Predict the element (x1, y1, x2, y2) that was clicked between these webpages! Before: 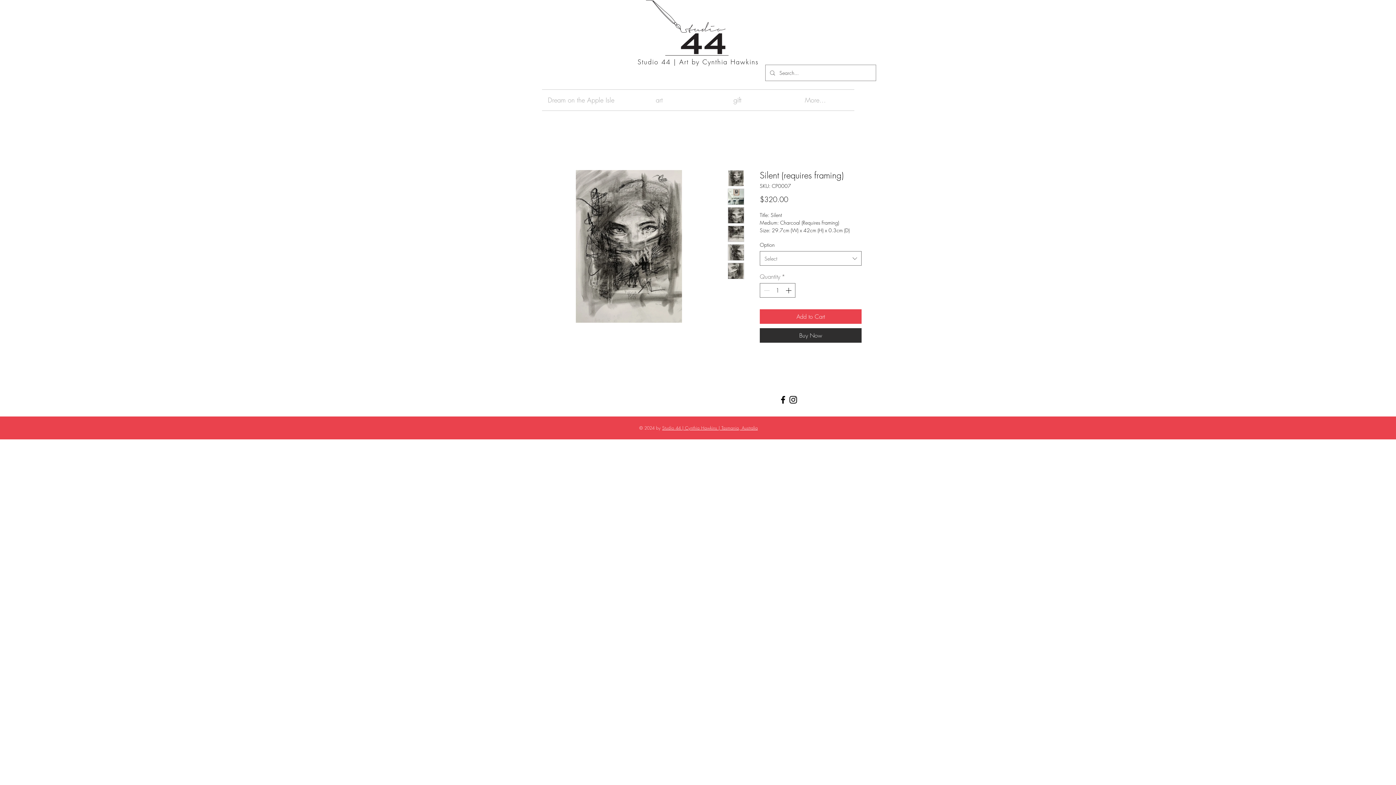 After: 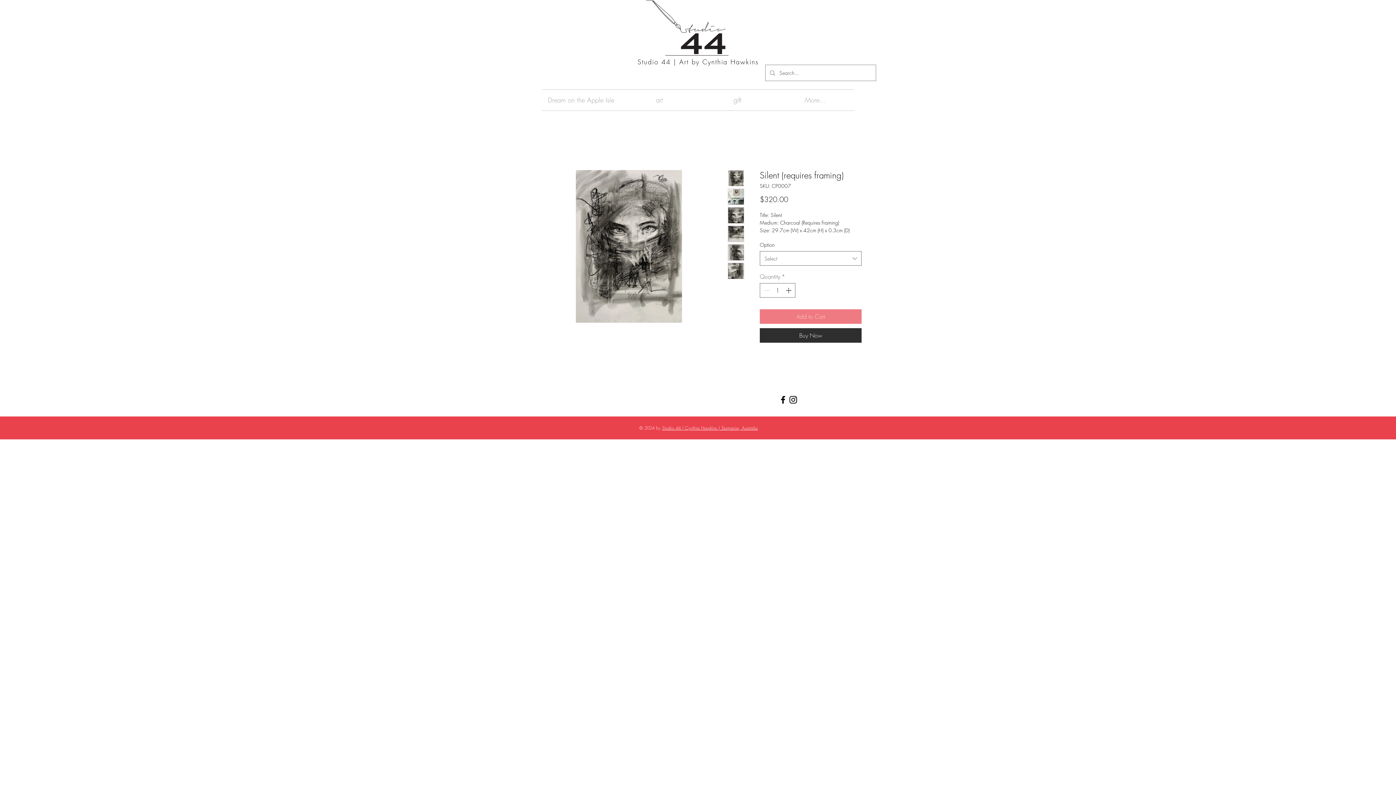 Action: bbox: (760, 309, 861, 324) label: Add to Cart